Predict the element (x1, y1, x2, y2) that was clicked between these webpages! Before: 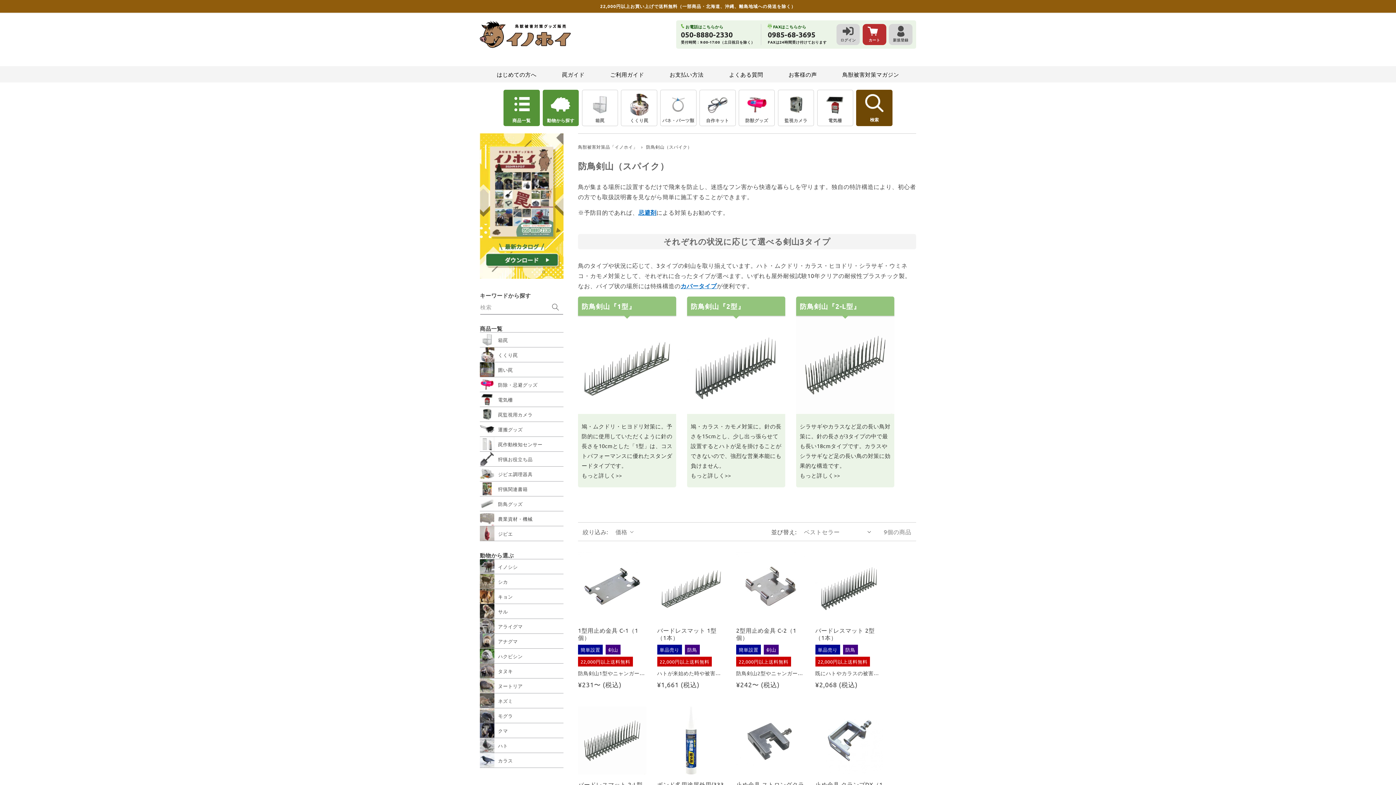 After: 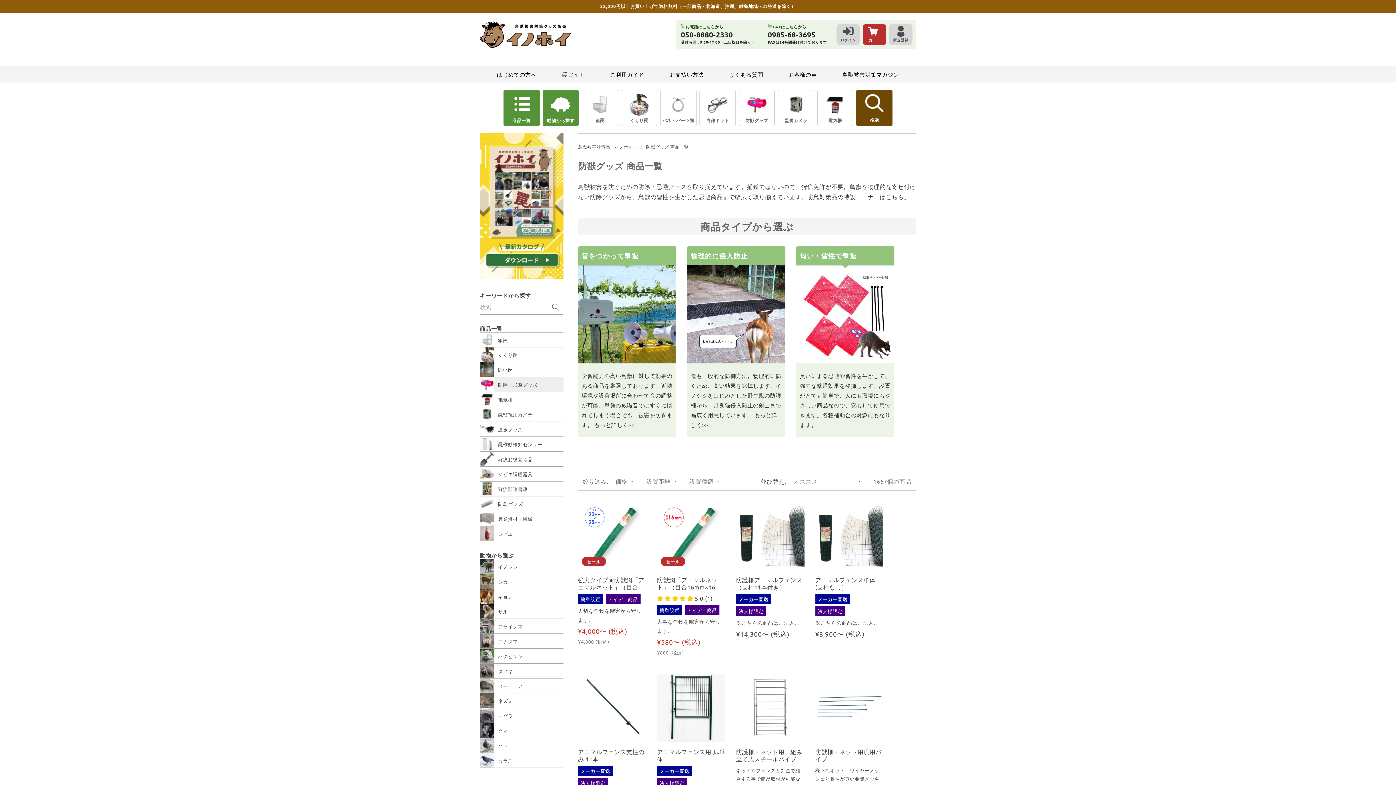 Action: bbox: (480, 377, 563, 392) label: 防除・忌避グッズ